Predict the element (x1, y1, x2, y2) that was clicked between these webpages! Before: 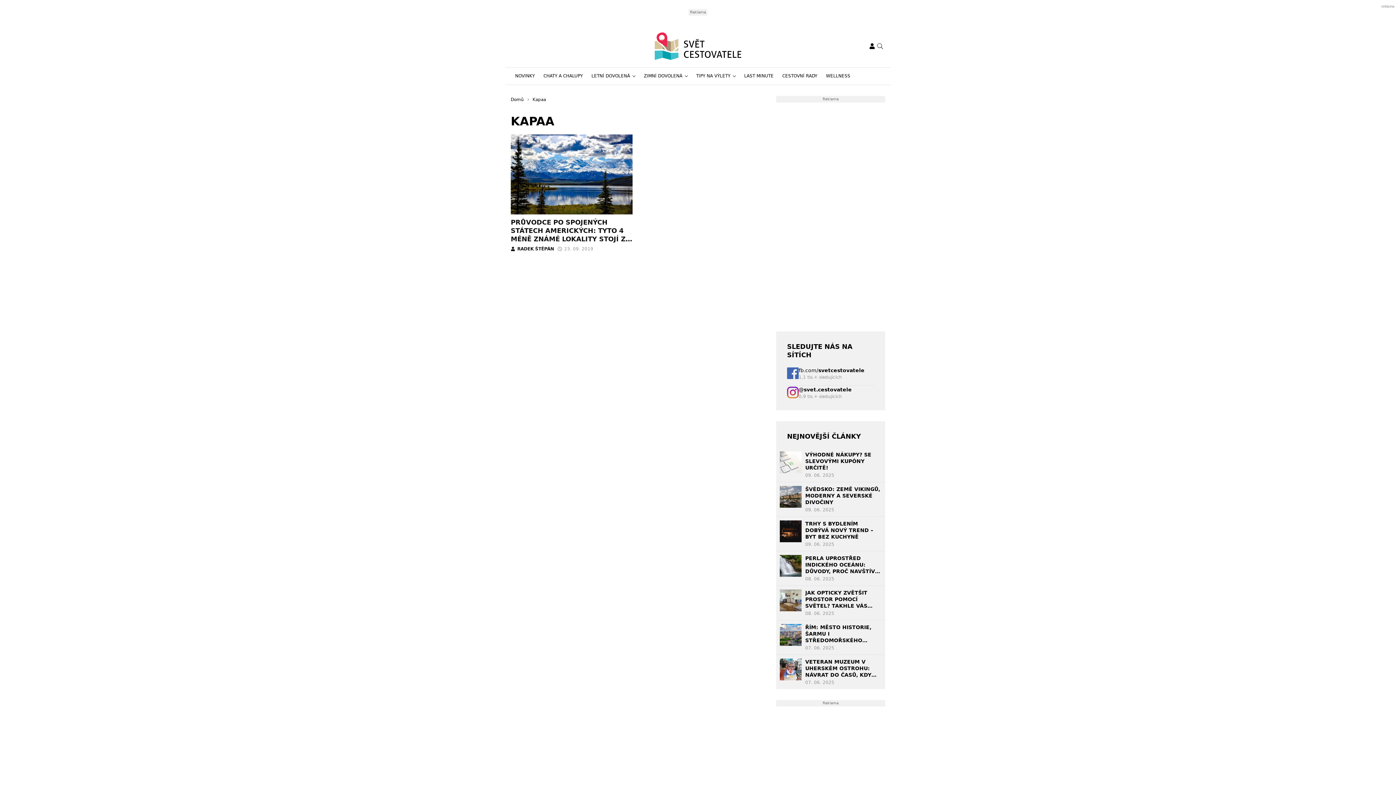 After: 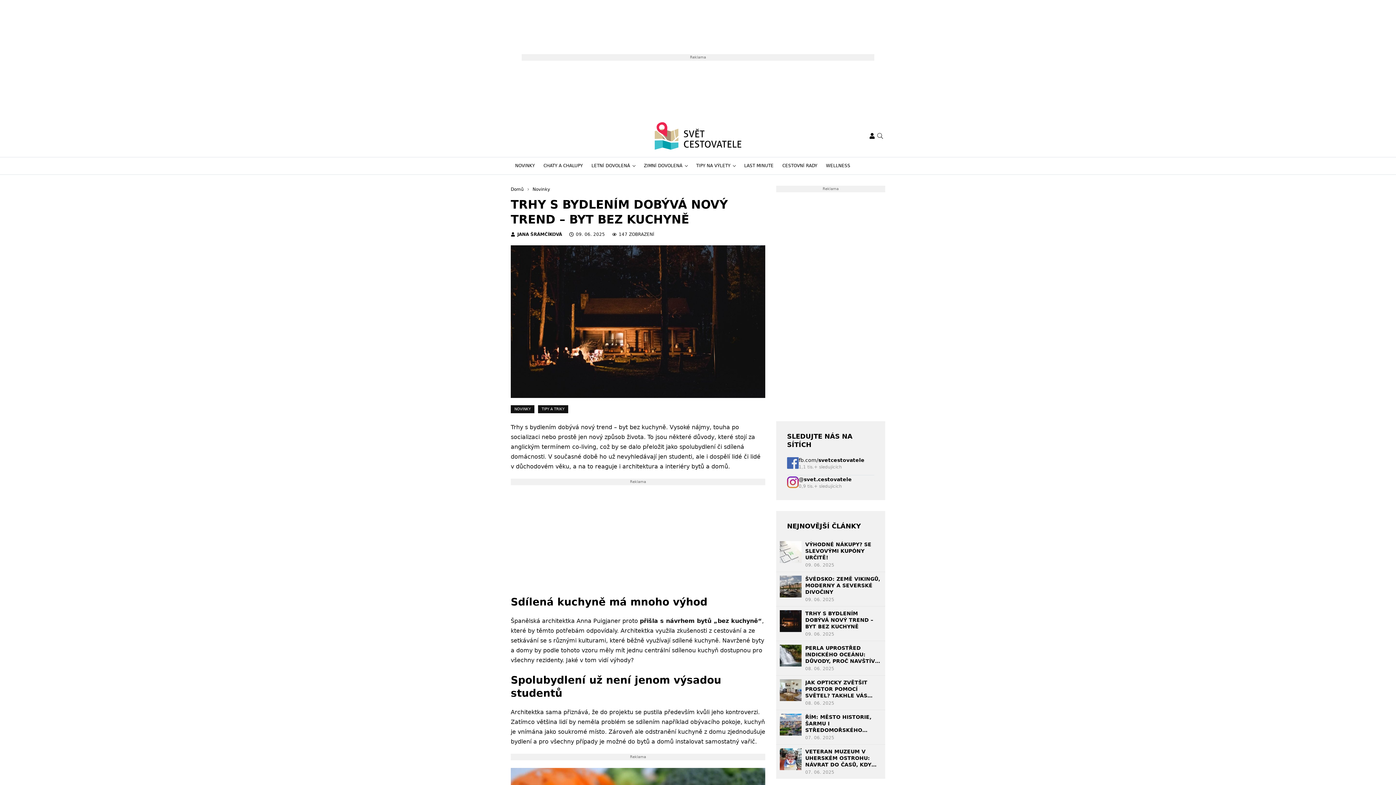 Action: bbox: (780, 520, 801, 542)